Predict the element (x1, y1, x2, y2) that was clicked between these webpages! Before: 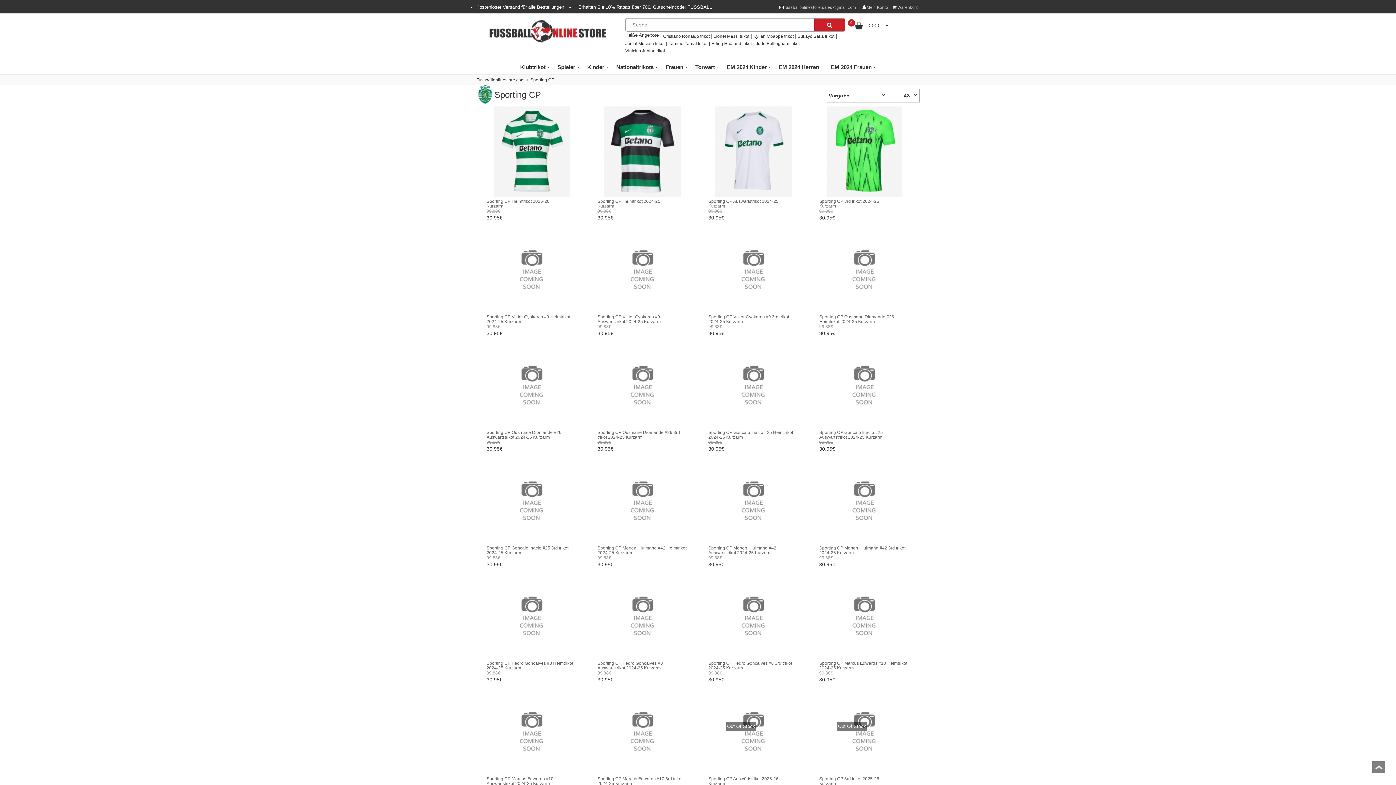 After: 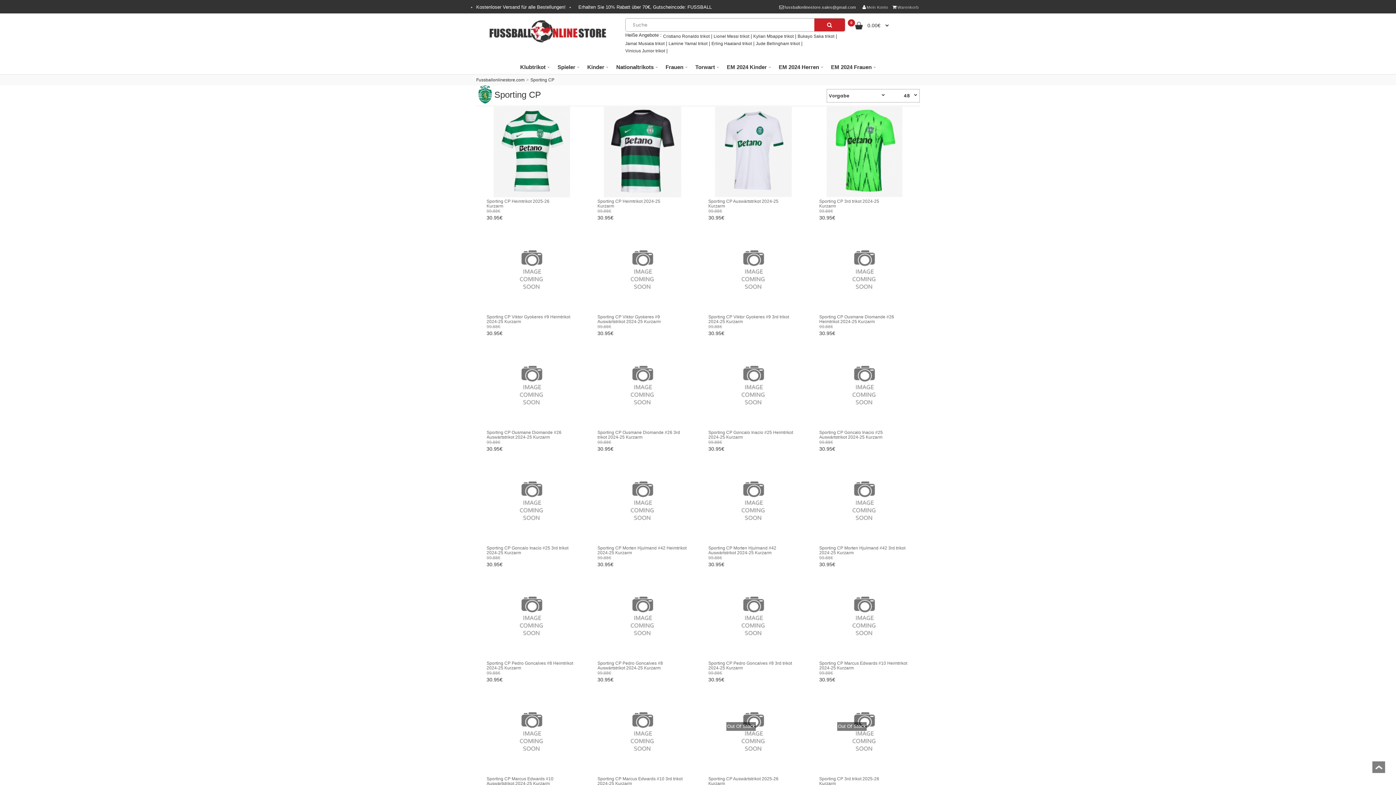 Action: bbox: (778, 1, 857, 13) label: fussballonlinestore.sales@gmail.com